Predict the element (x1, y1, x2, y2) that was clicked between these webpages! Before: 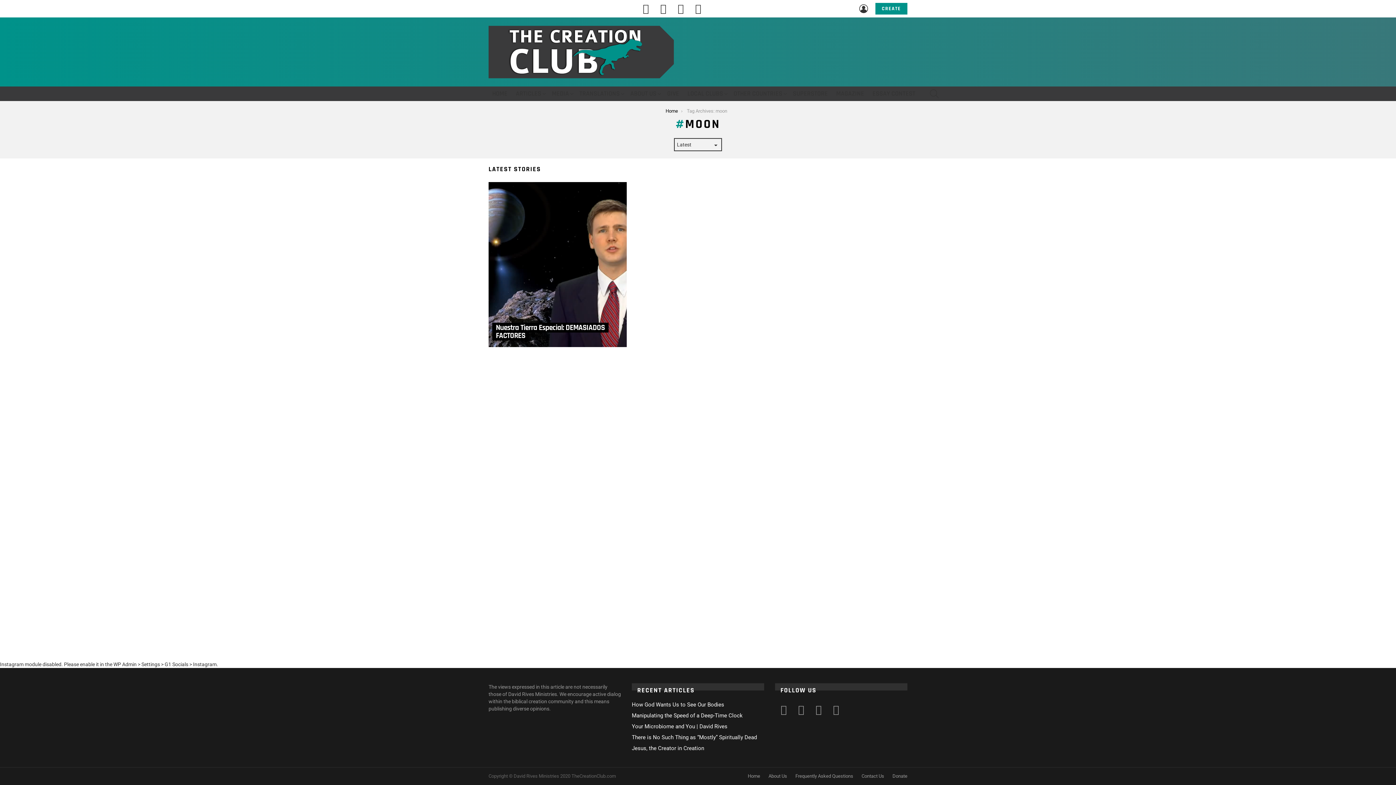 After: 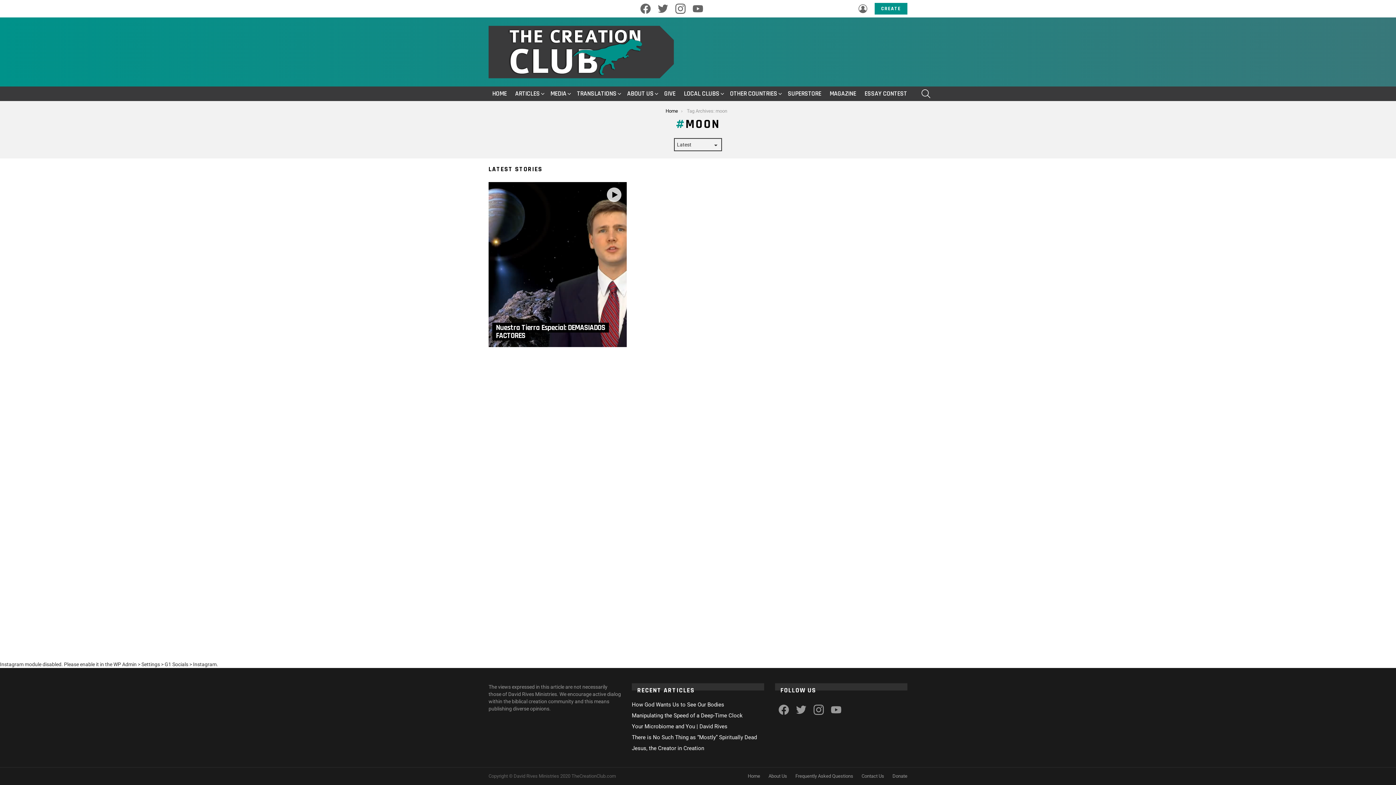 Action: bbox: (827, 701, 845, 718) label: youtube